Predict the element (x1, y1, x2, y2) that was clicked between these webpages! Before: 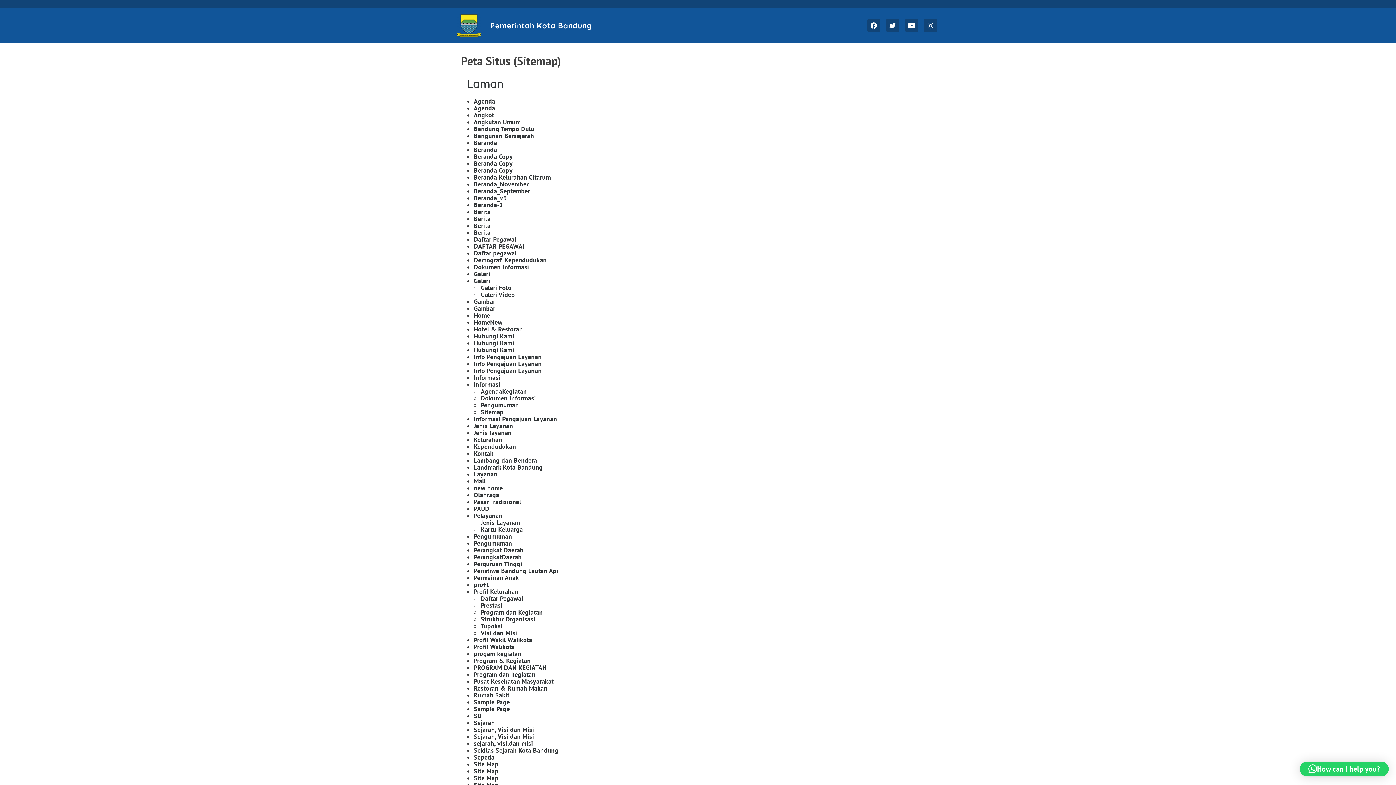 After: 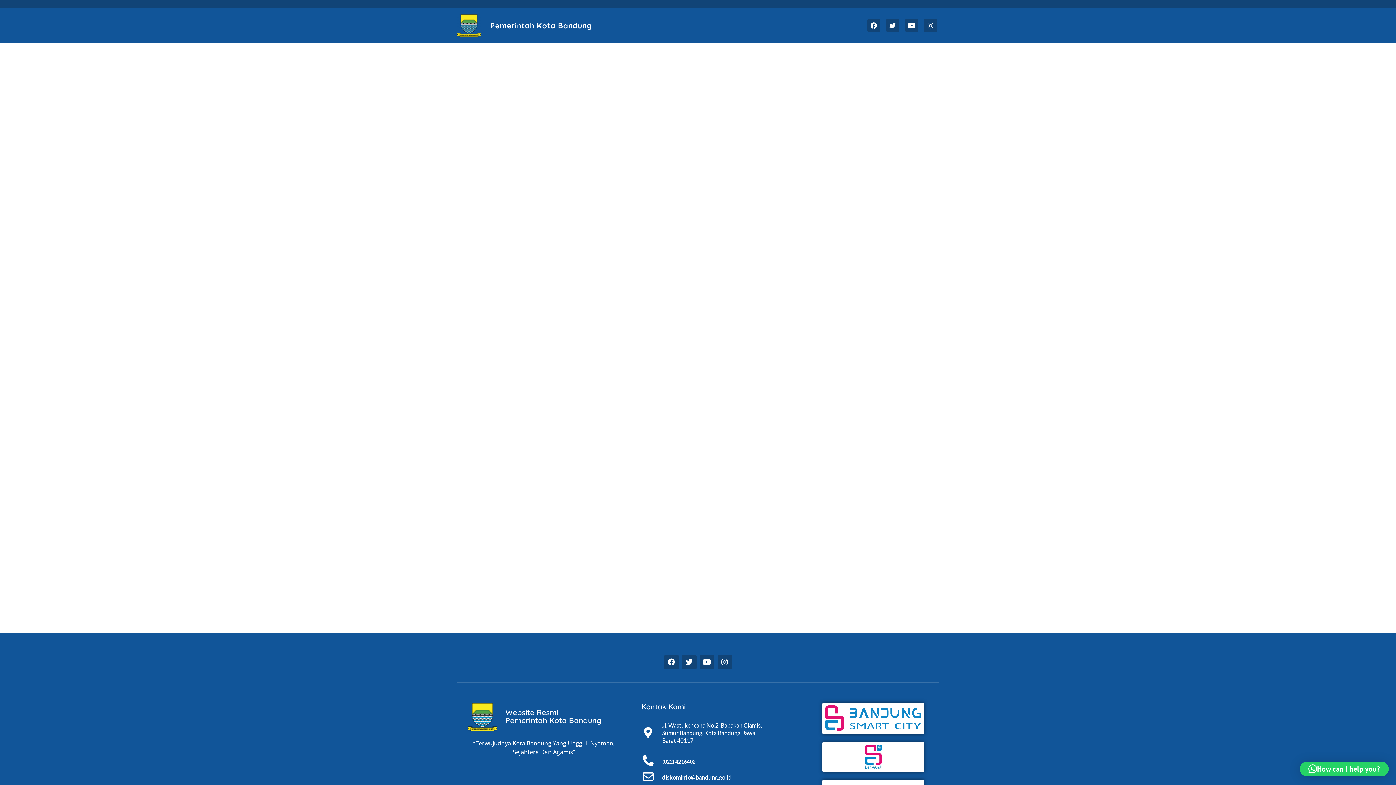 Action: label: Rumah Sakit bbox: (473, 691, 509, 699)